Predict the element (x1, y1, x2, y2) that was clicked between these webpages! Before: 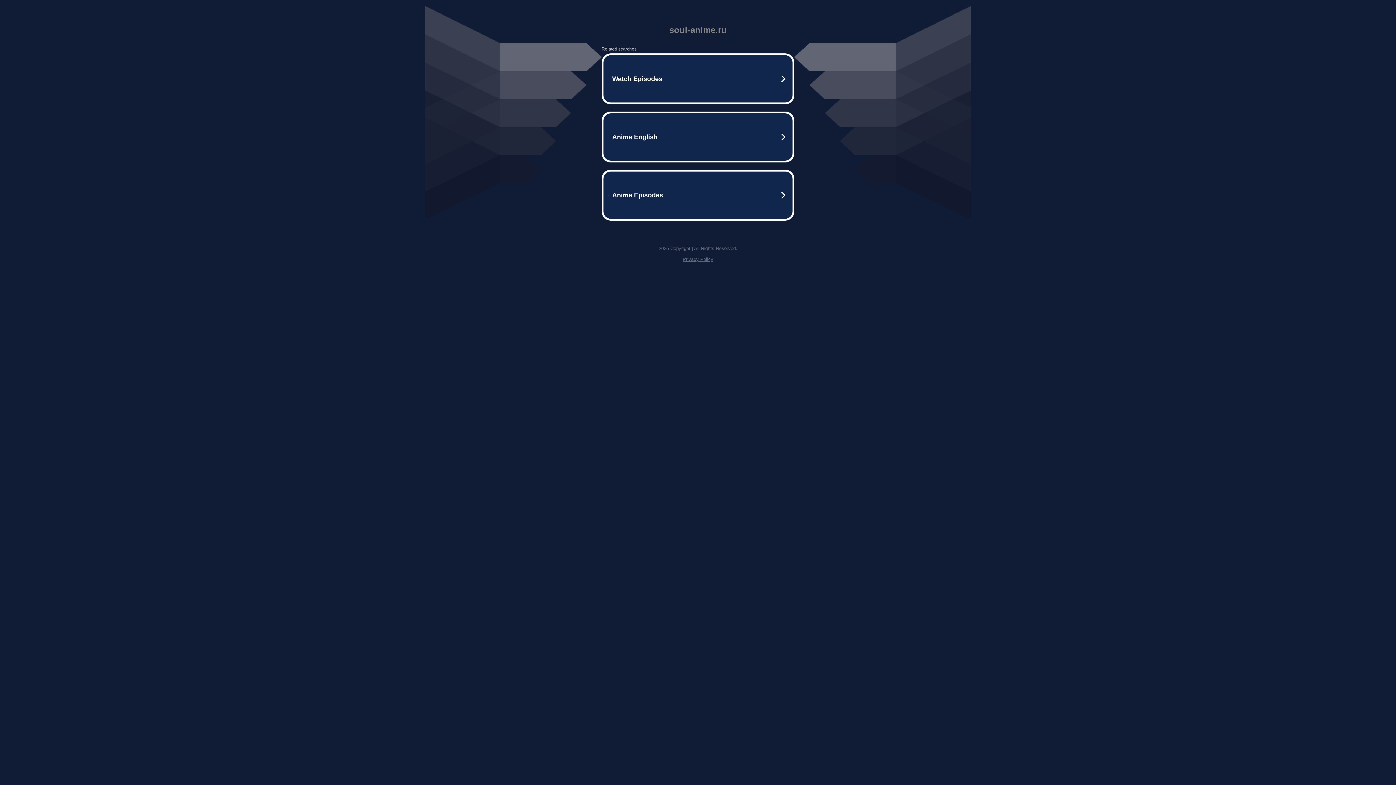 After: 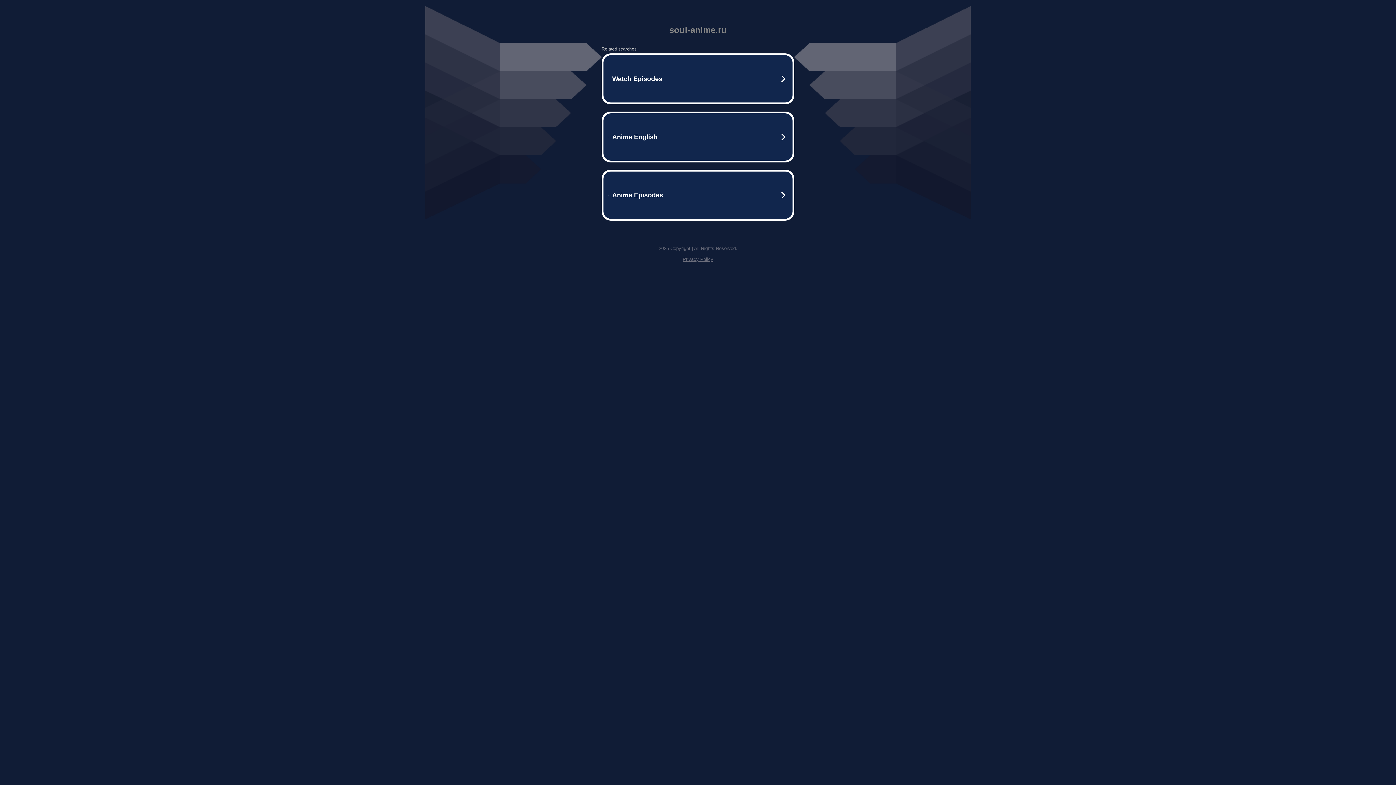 Action: label: Privacy Policy bbox: (682, 256, 713, 262)